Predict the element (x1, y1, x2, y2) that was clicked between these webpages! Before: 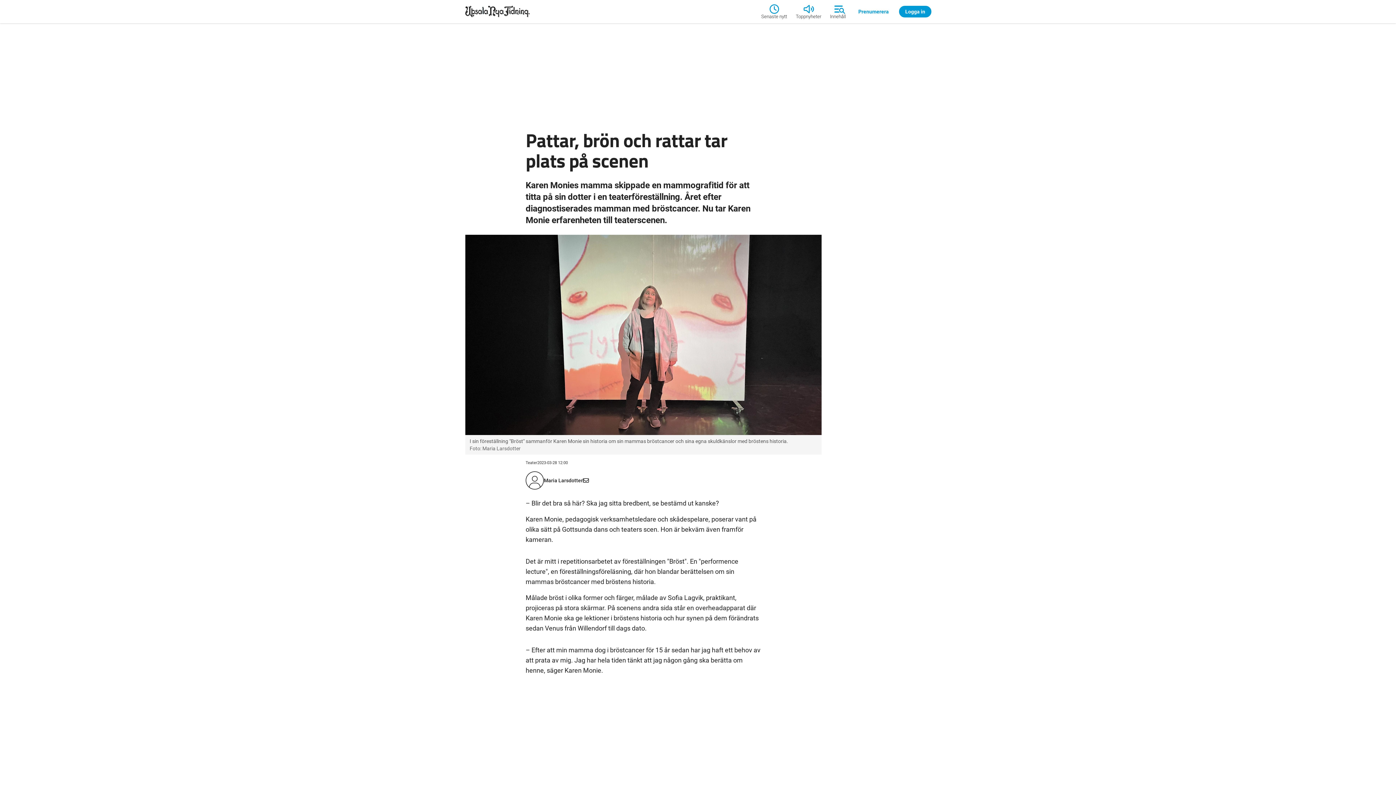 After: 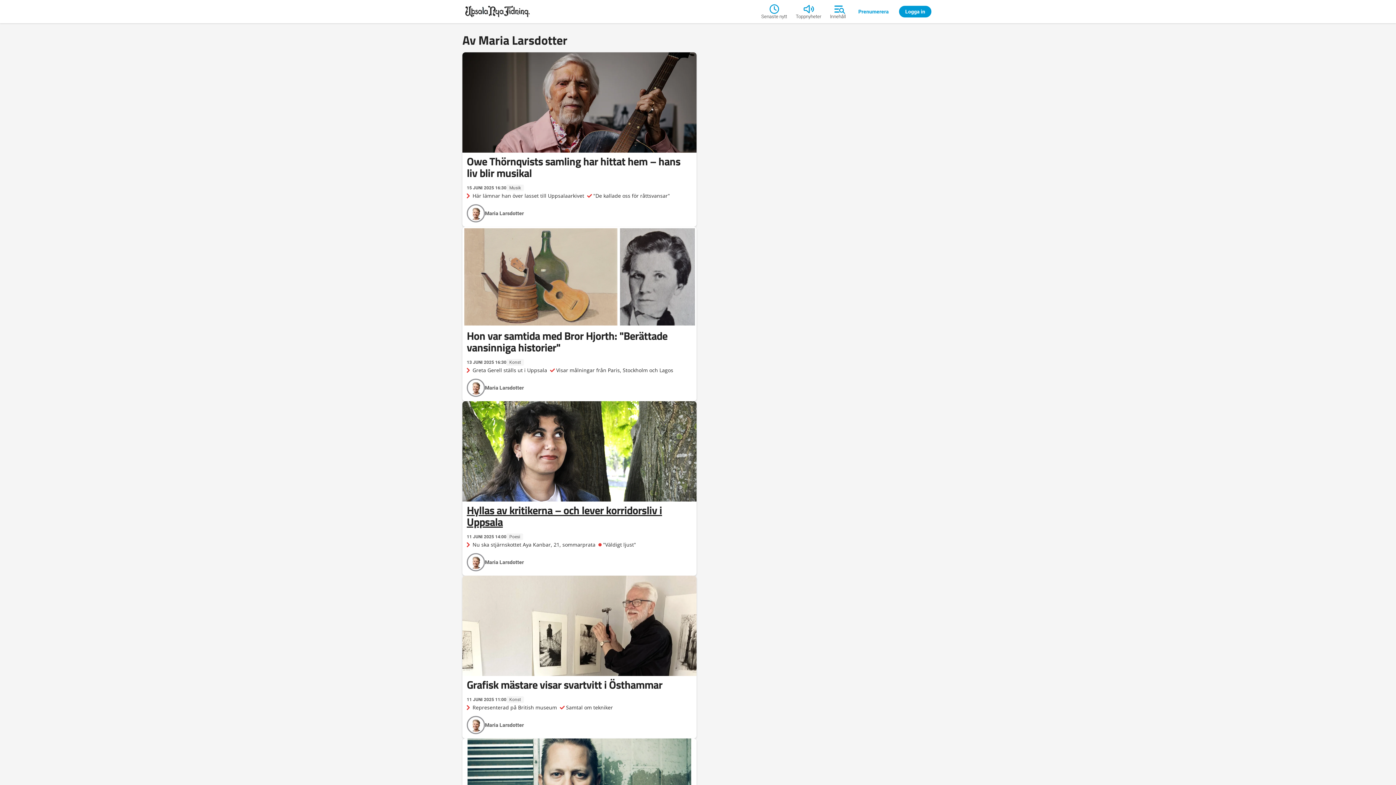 Action: bbox: (544, 477, 582, 484) label: Maria Larsdotter